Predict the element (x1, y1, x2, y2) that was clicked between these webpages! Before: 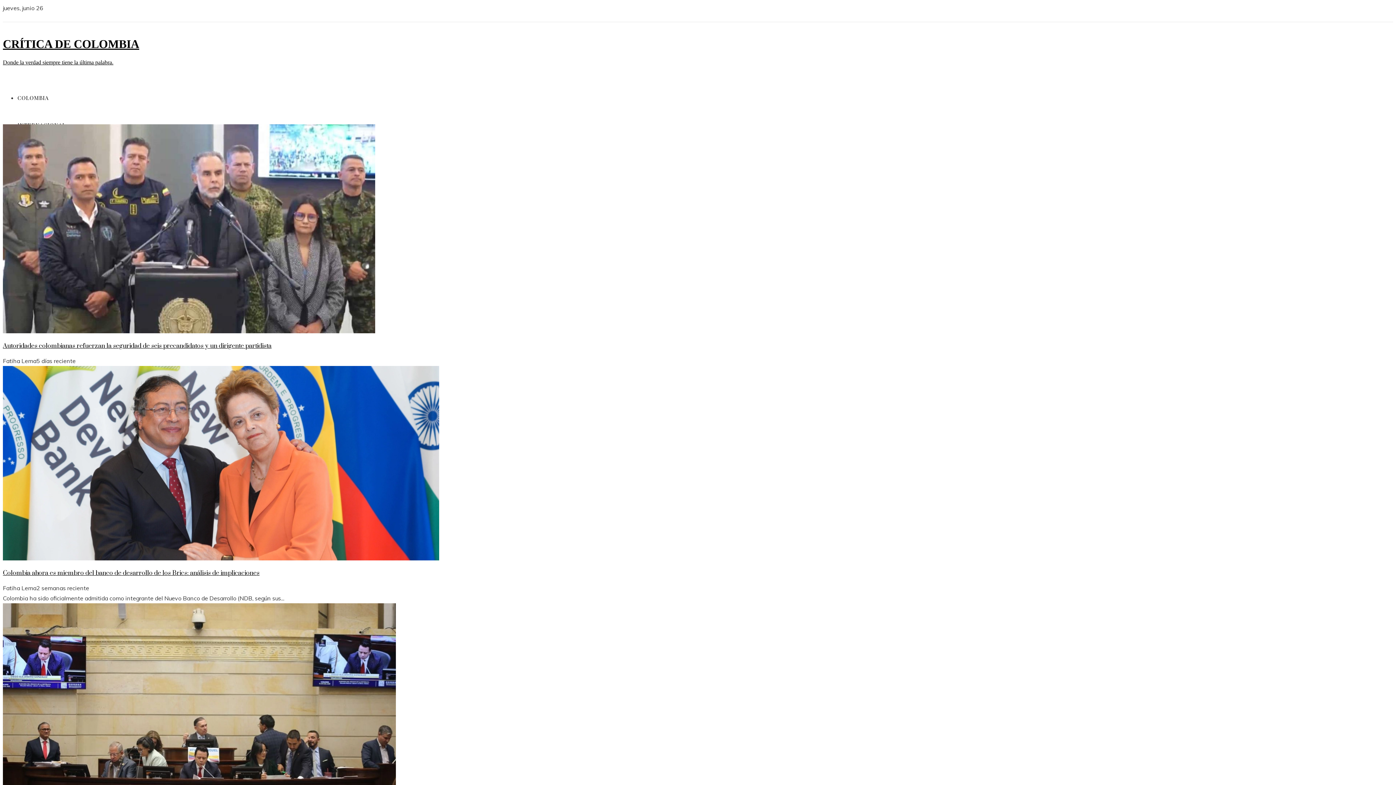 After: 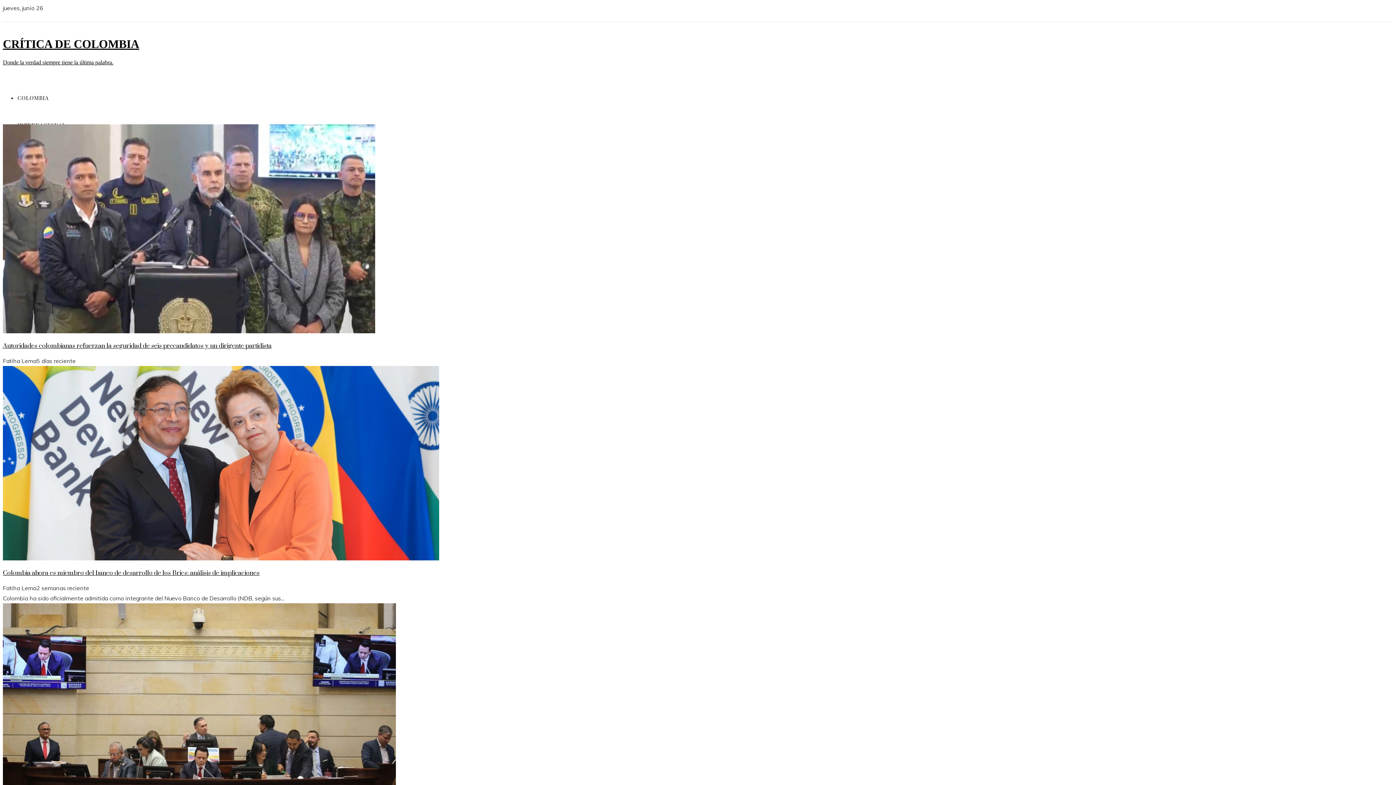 Action: label: Donde la verdad siempre tiene la última palabra. bbox: (2, 59, 113, 65)